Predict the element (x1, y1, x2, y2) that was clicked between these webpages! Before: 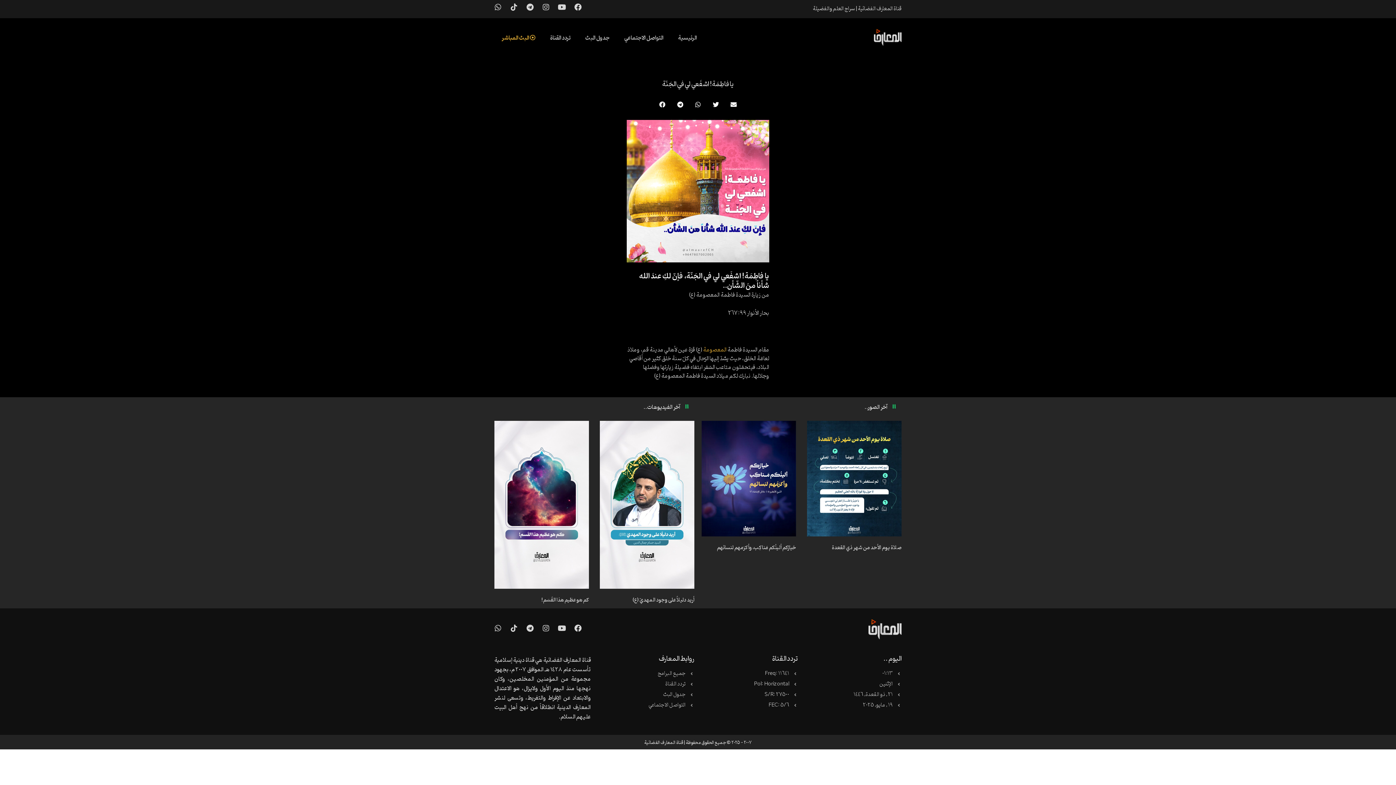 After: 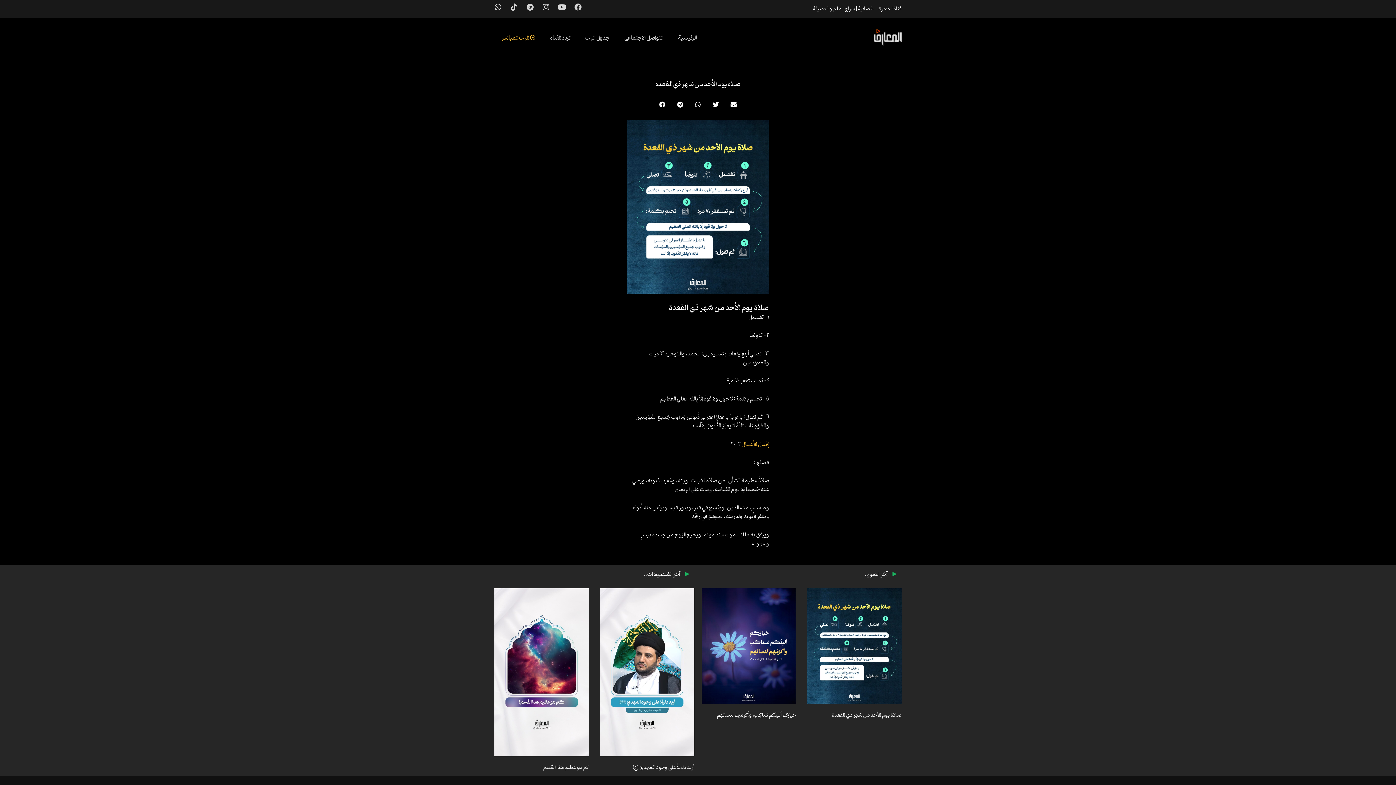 Action: bbox: (832, 544, 901, 551) label: صلاة يوم الأحد من شهر ذي القعدة